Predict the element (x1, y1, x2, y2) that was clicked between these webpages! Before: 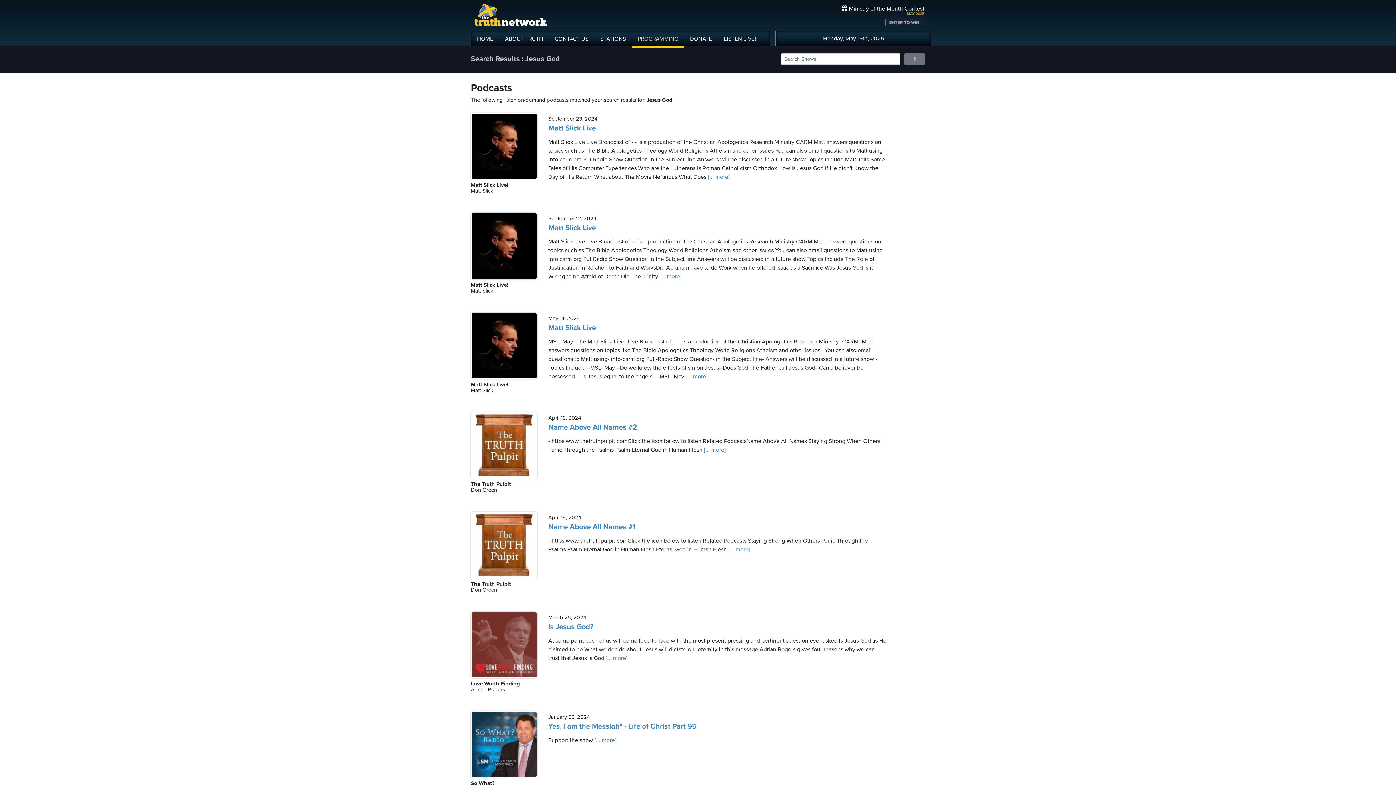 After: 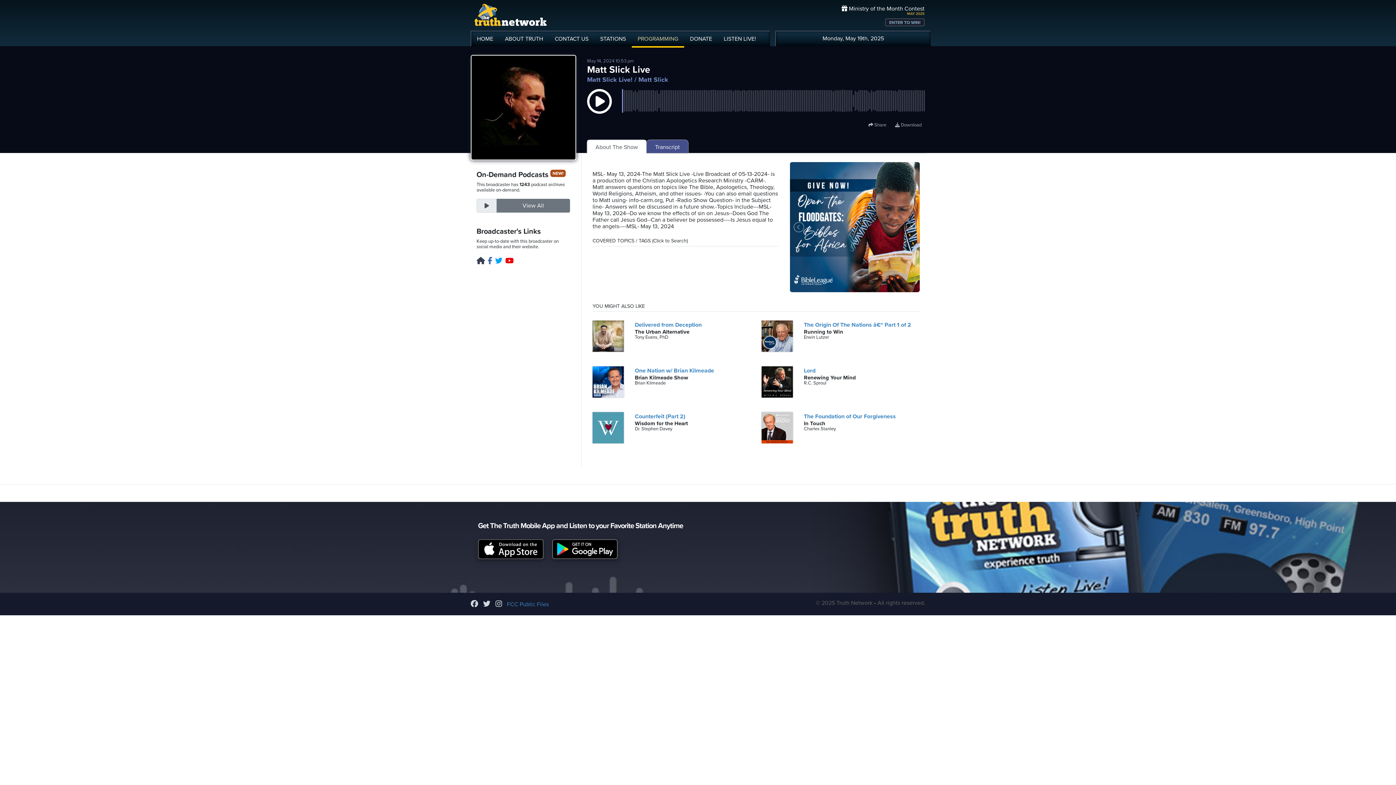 Action: label: Matt Slick Live bbox: (548, 323, 596, 332)